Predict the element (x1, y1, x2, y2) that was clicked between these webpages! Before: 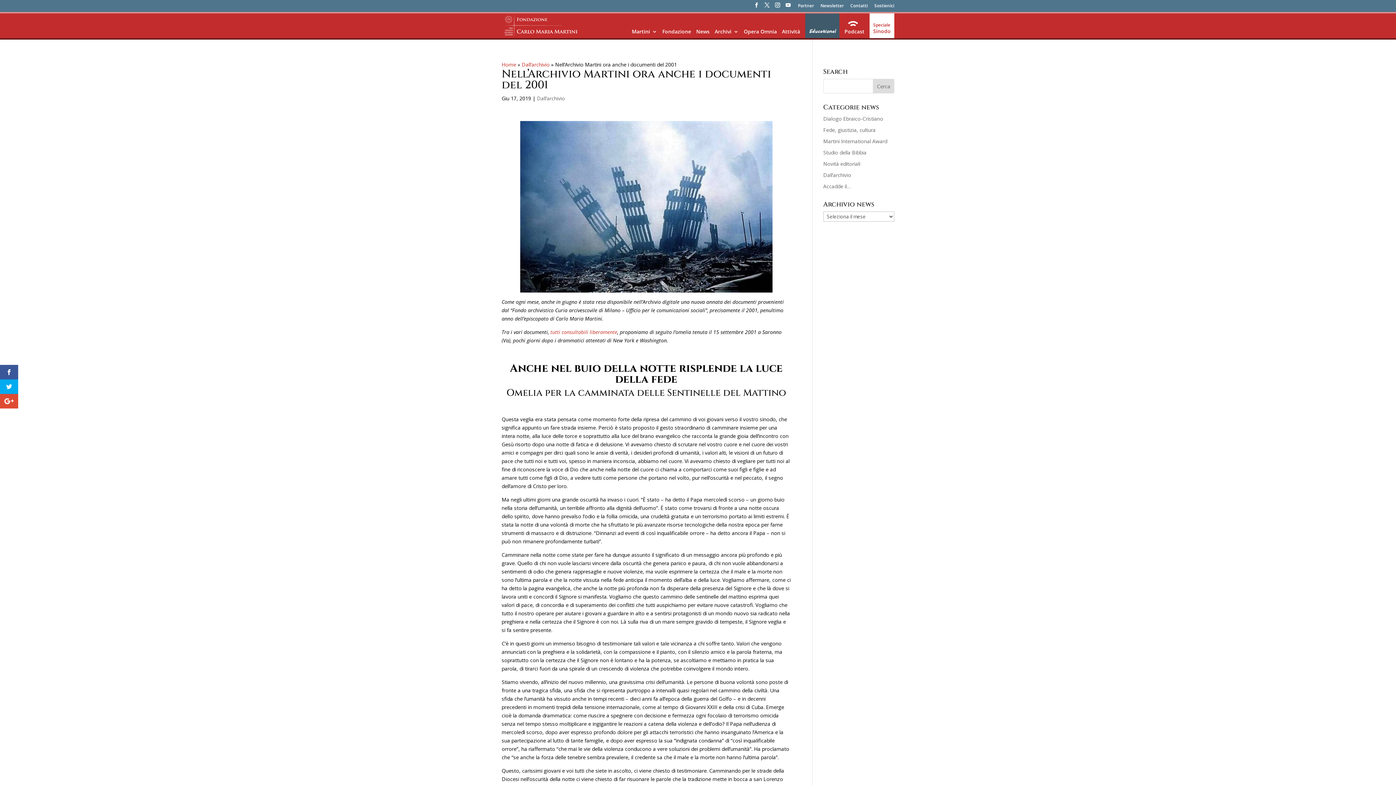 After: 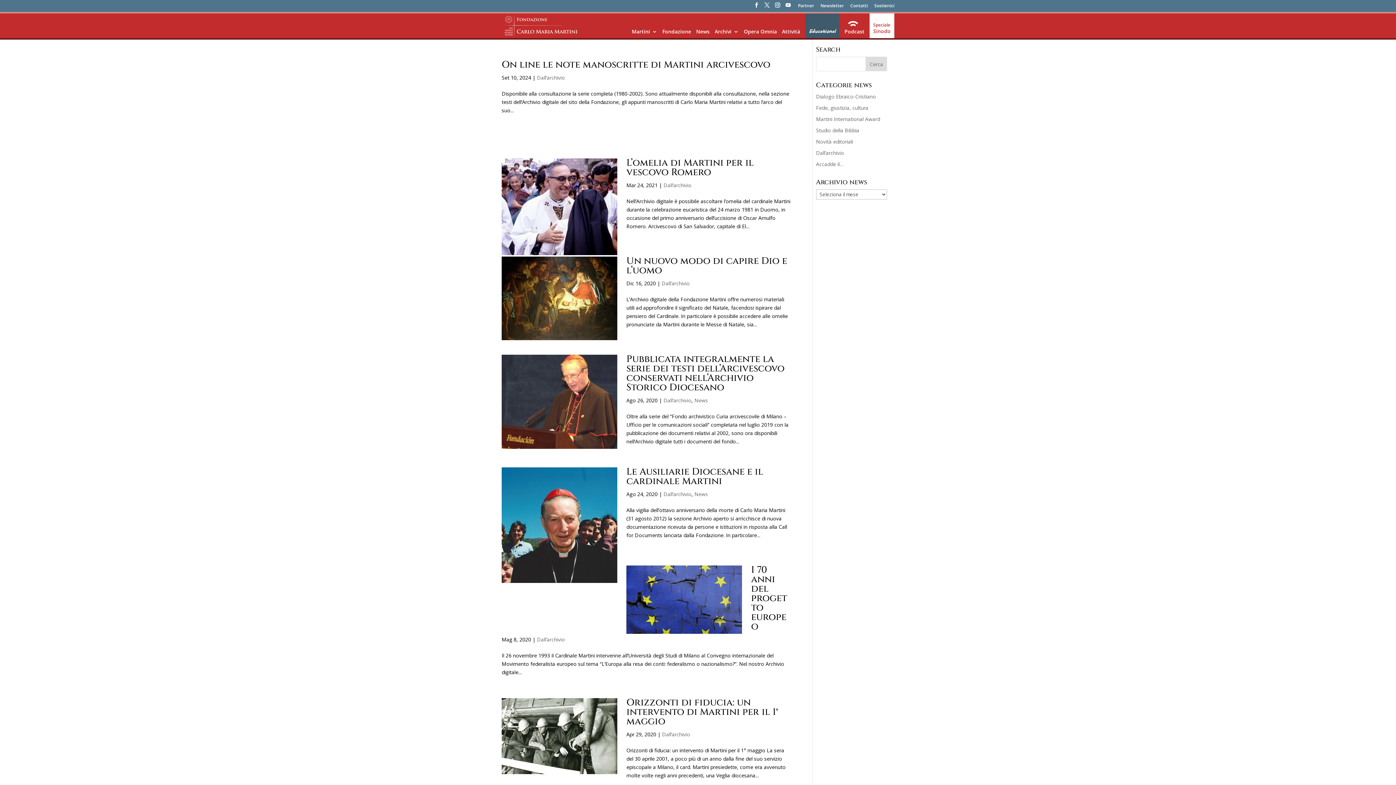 Action: bbox: (521, 61, 549, 68) label: Dall’archivio